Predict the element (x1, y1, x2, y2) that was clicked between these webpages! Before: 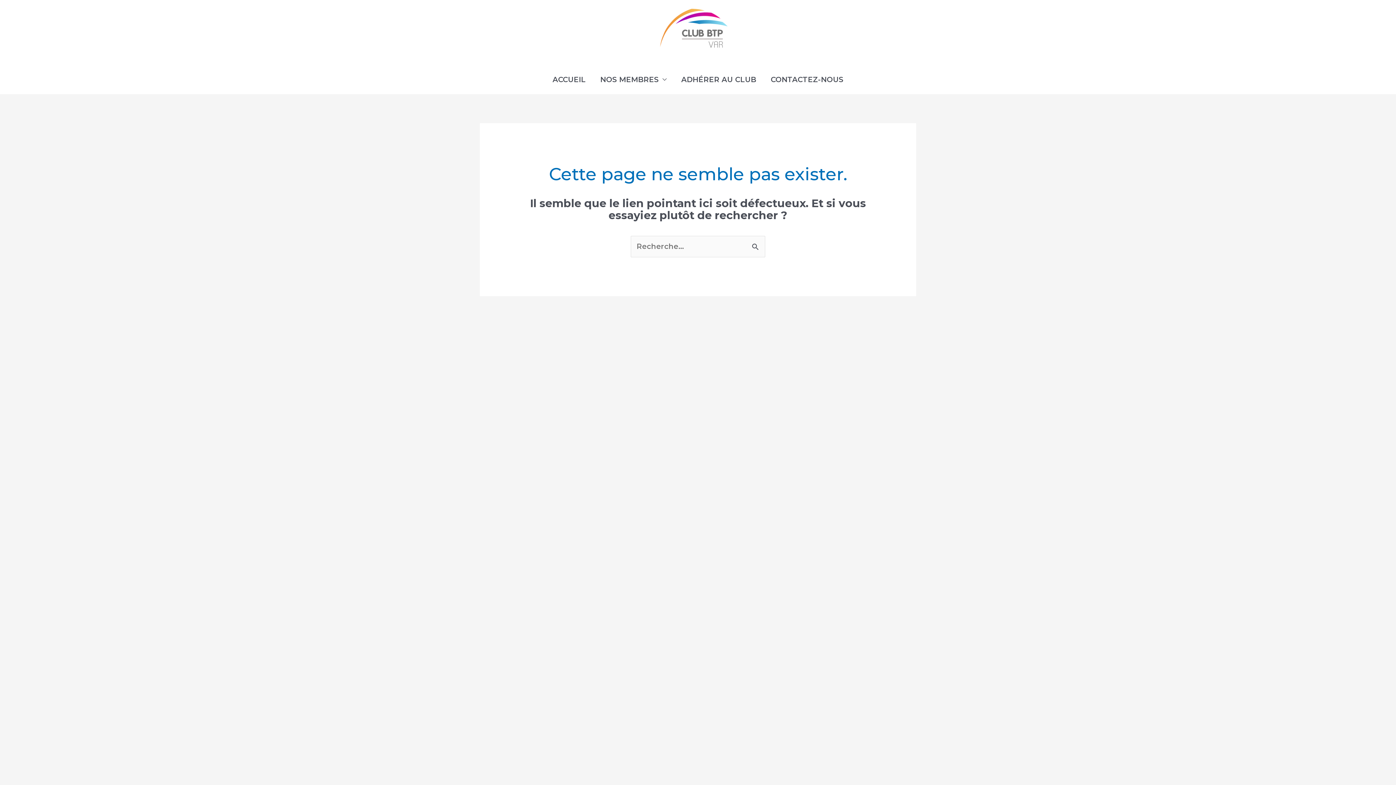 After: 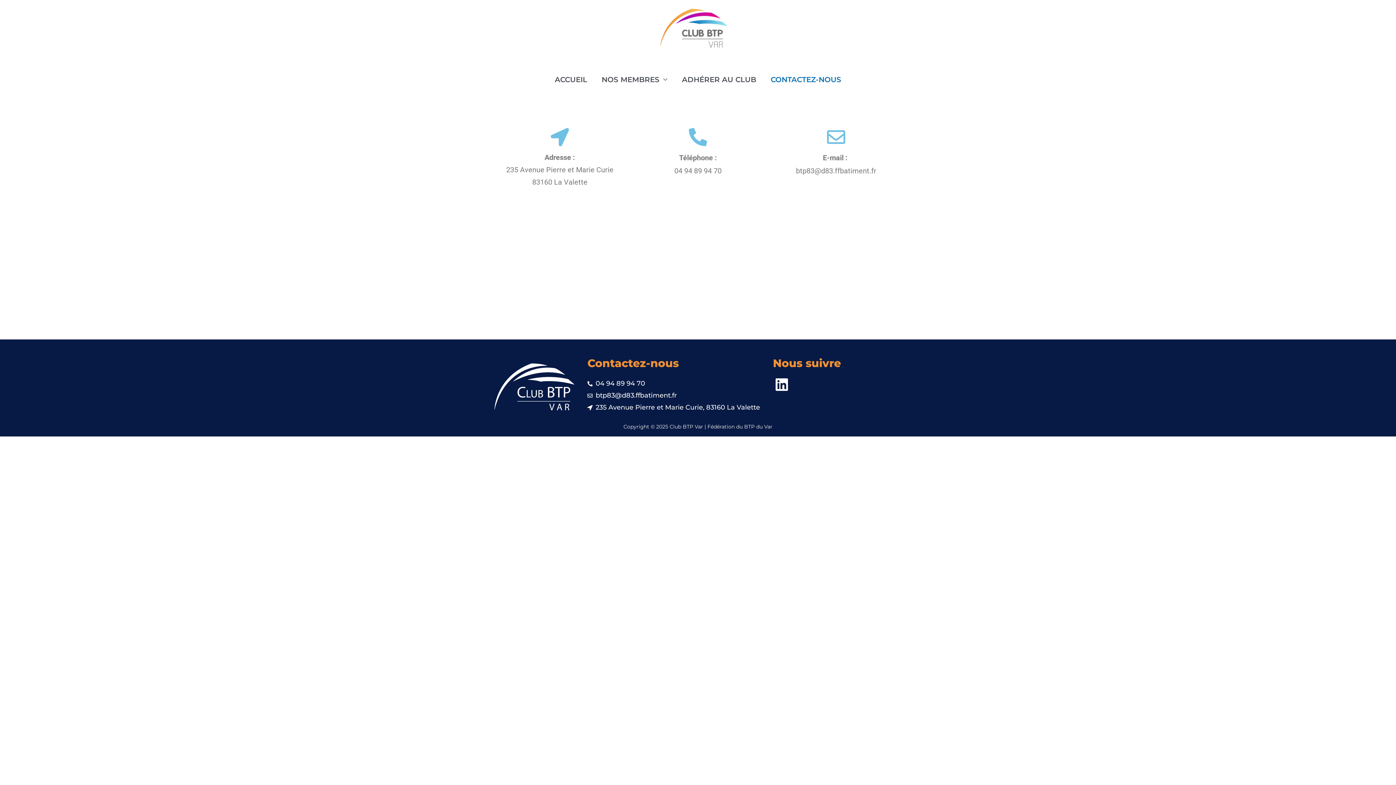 Action: label: CONTACTEZ-NOUS bbox: (763, 65, 850, 94)